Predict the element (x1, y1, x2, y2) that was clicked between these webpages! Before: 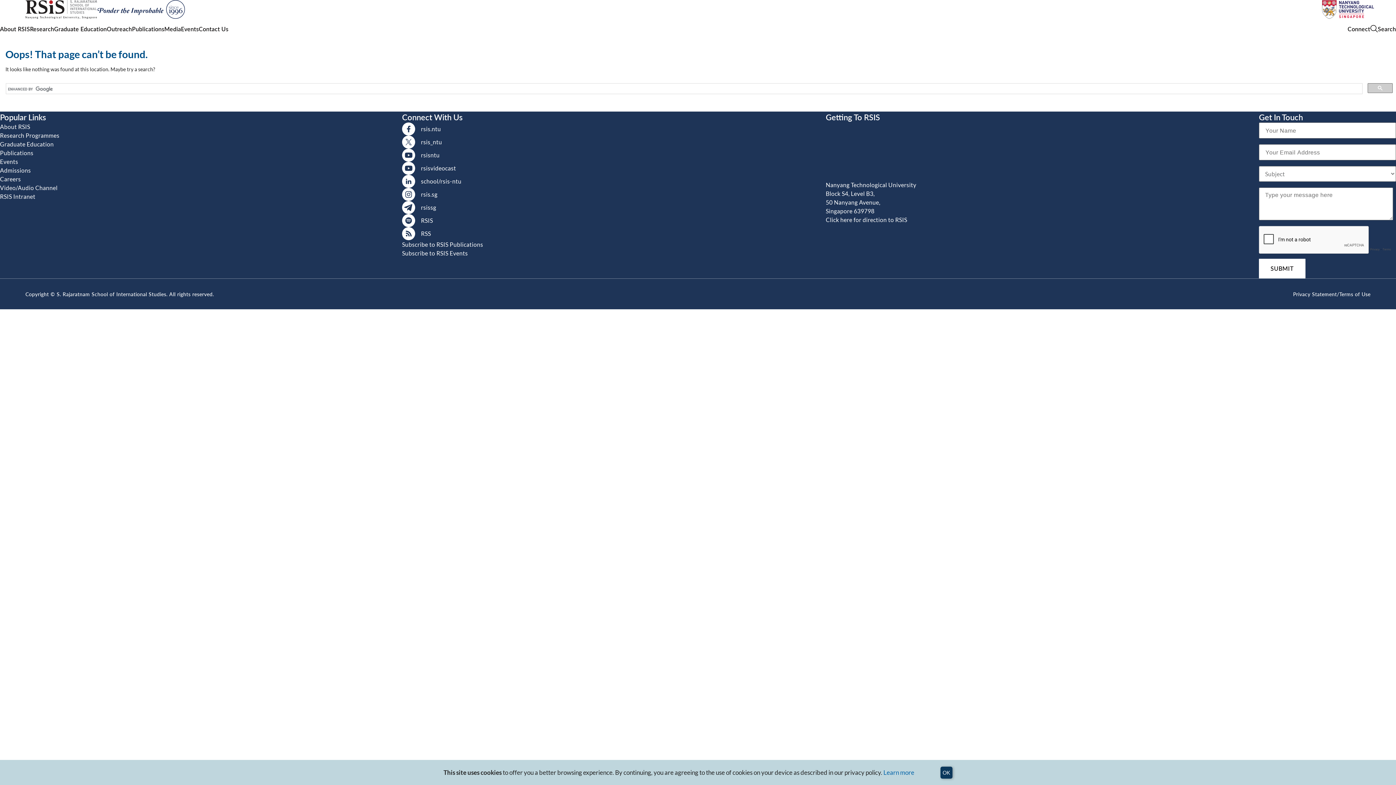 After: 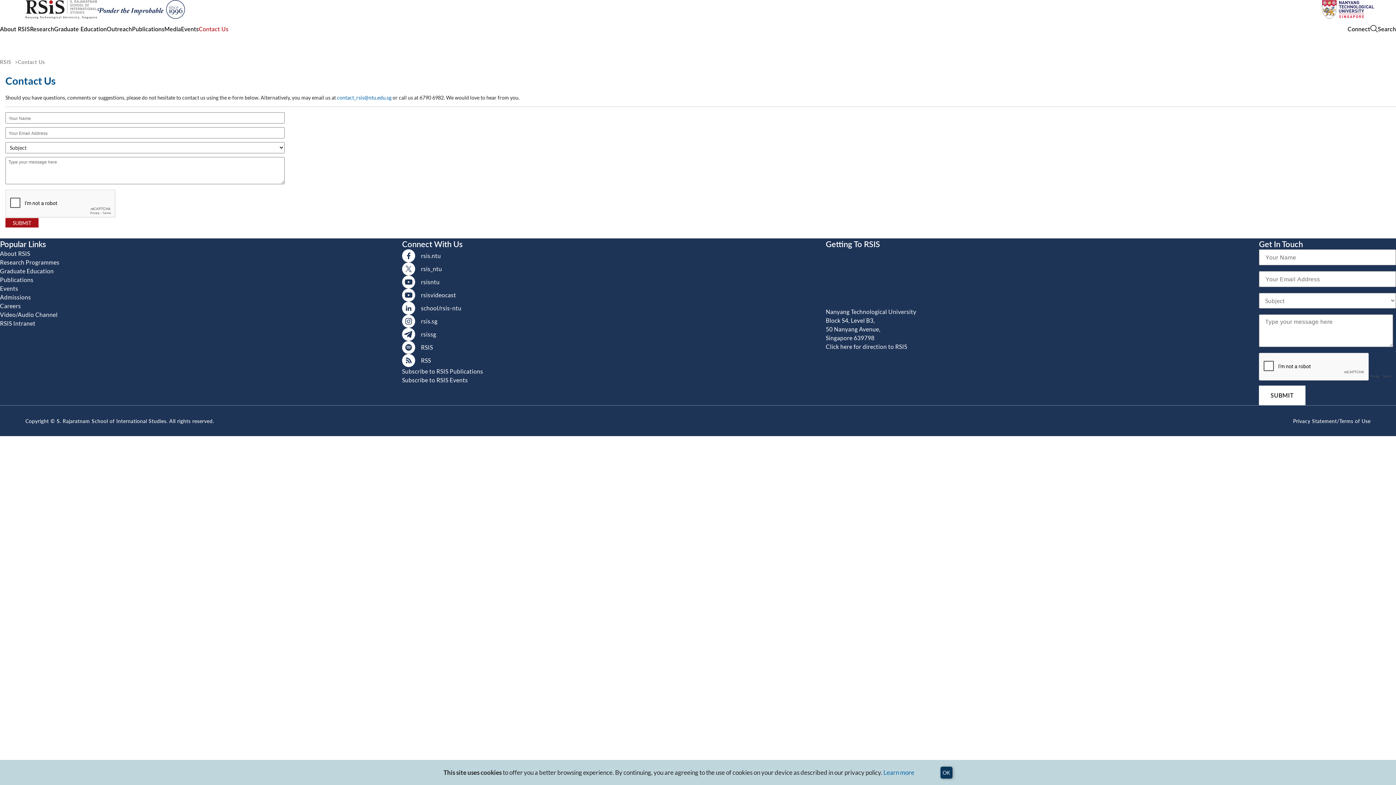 Action: label: Contact Us bbox: (198, 24, 228, 32)